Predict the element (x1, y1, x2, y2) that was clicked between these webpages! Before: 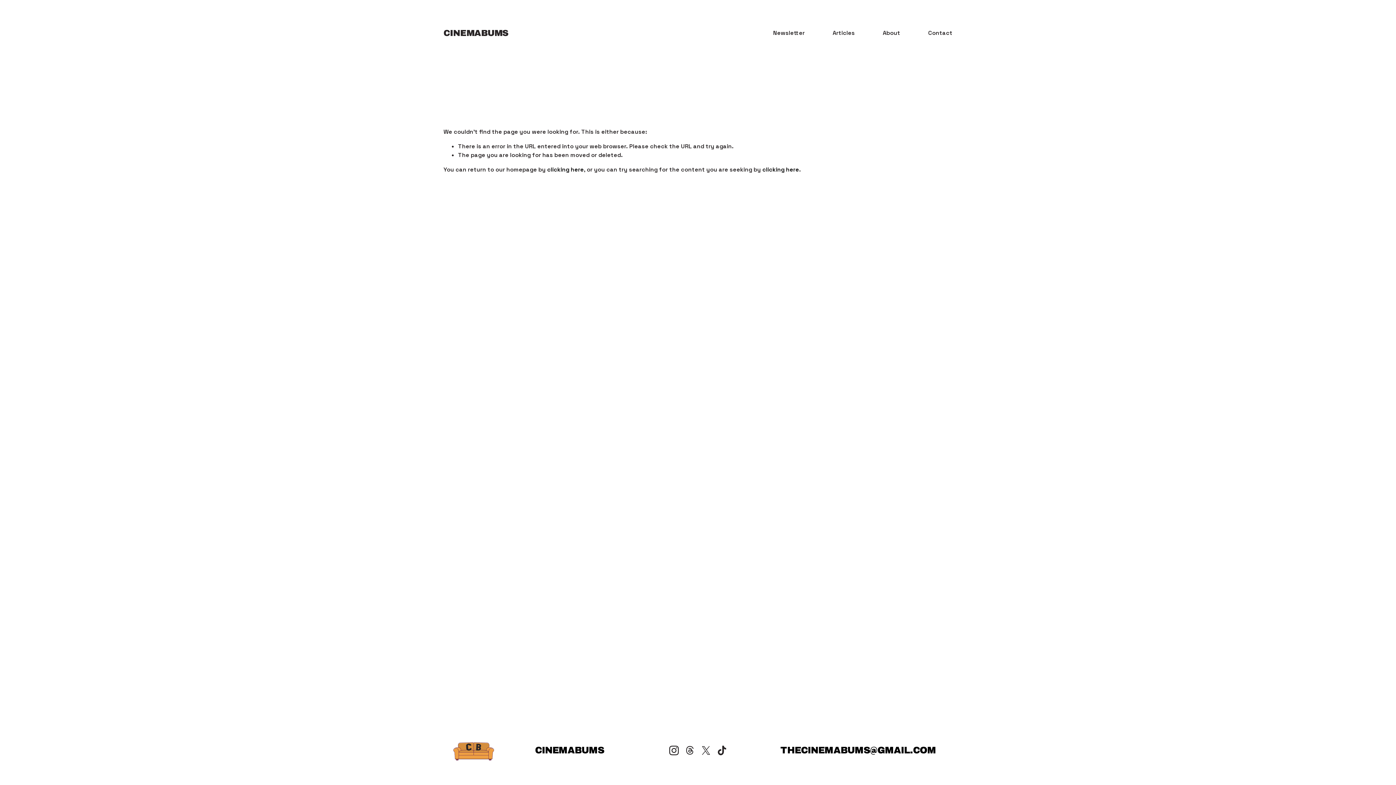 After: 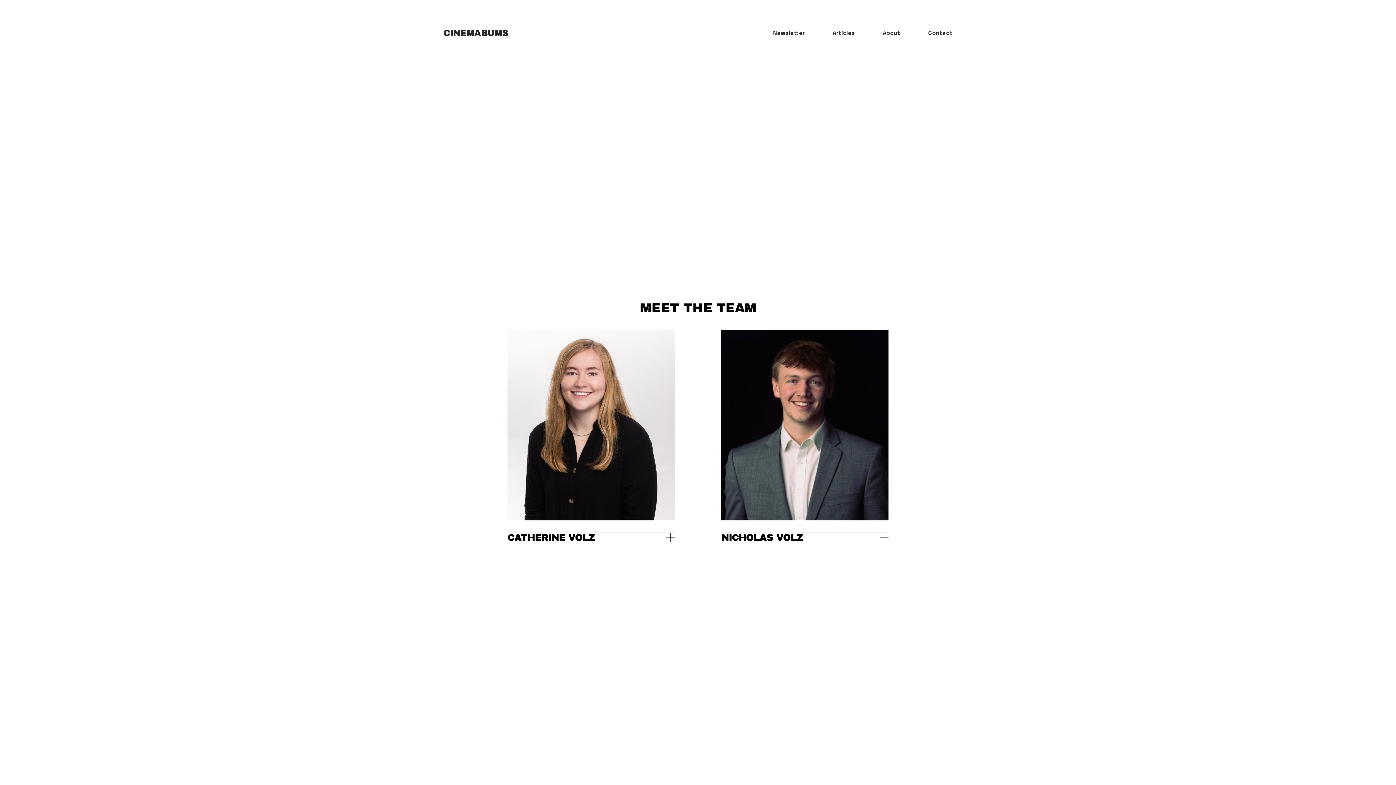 Action: bbox: (882, 28, 900, 37) label: About